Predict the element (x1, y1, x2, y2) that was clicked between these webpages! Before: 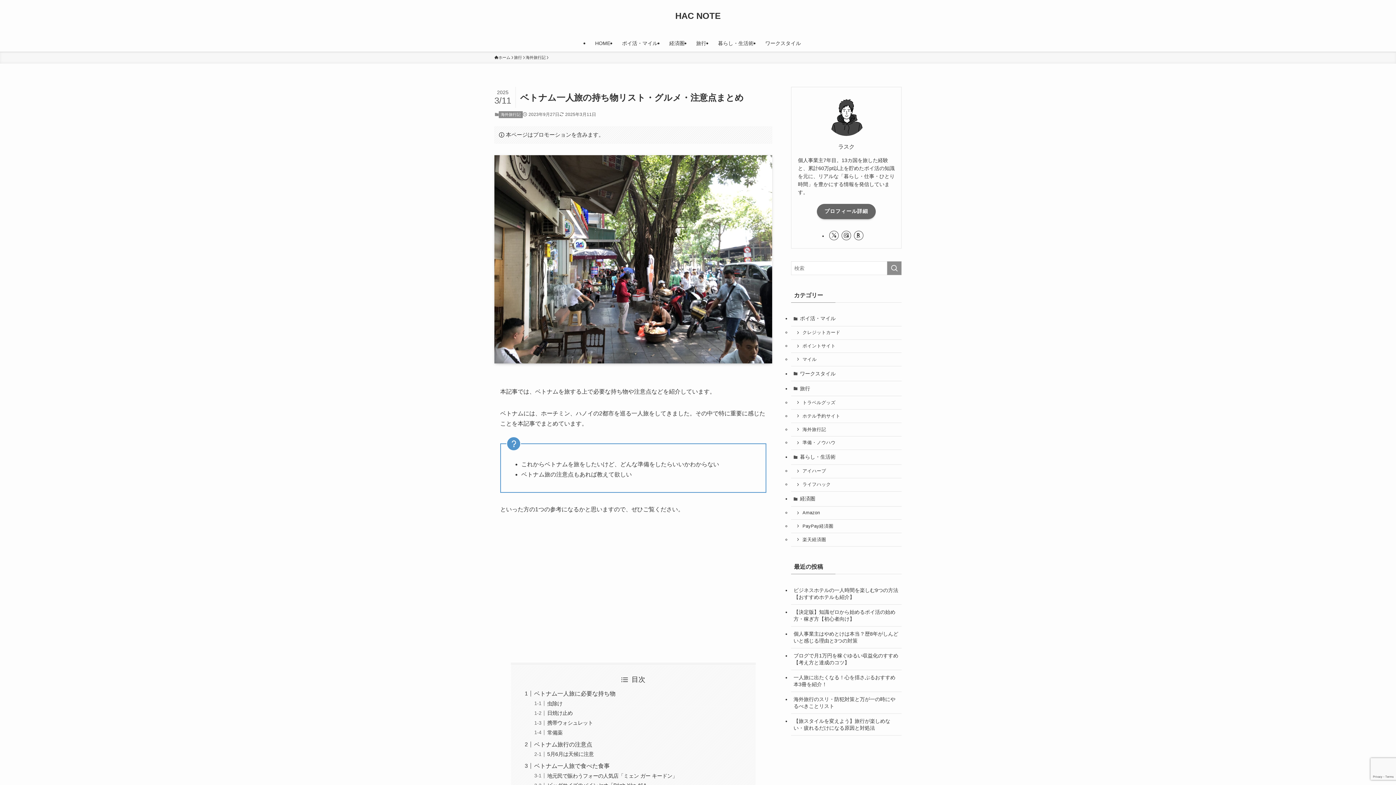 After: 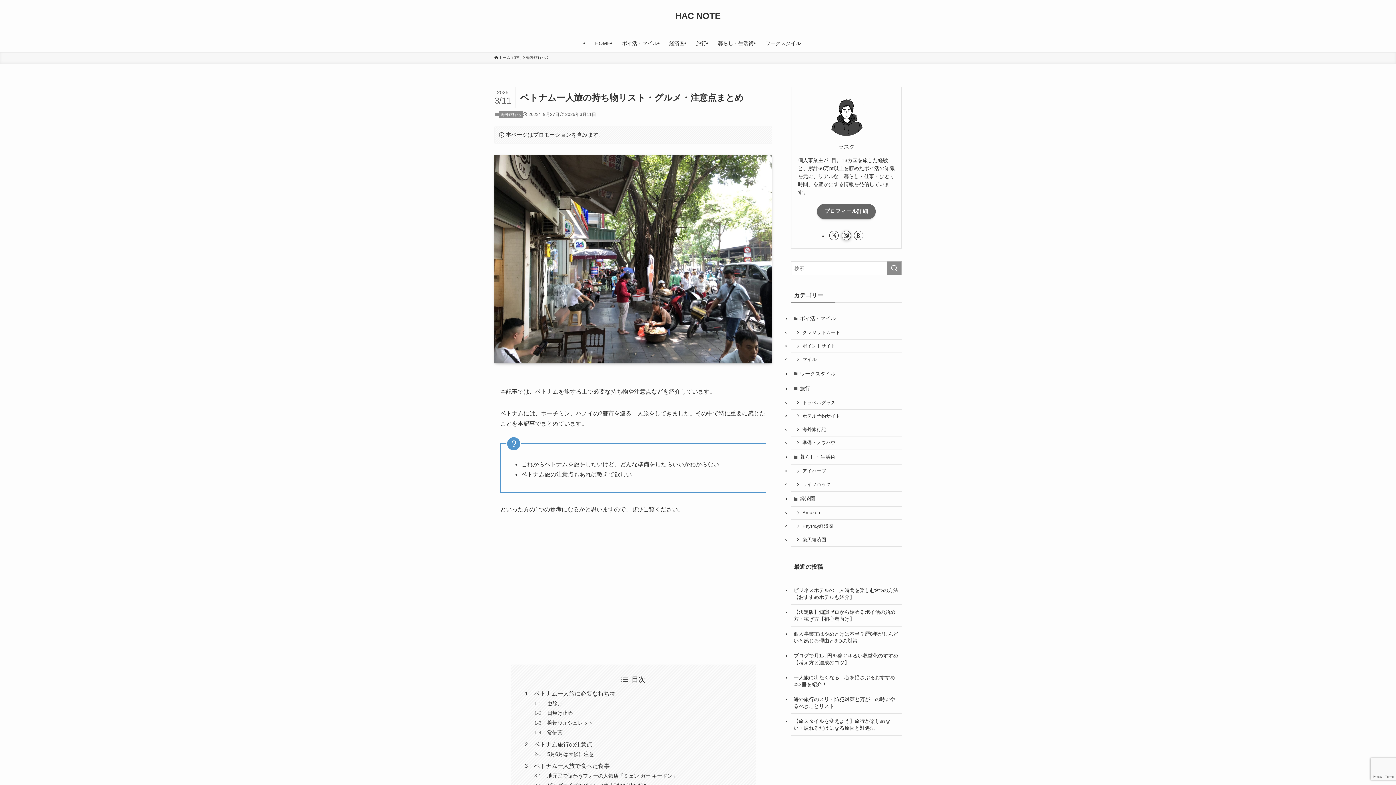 Action: bbox: (841, 230, 851, 240) label: instagram